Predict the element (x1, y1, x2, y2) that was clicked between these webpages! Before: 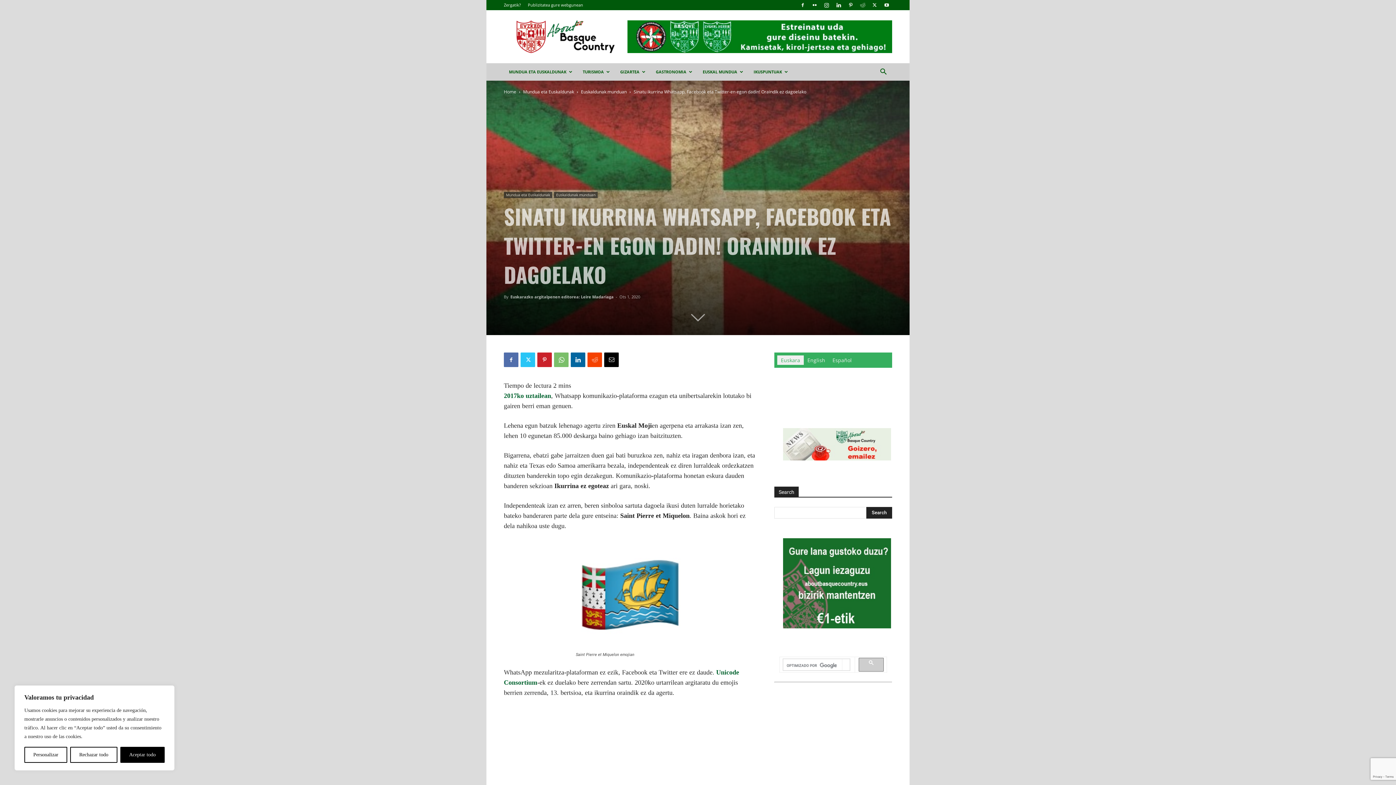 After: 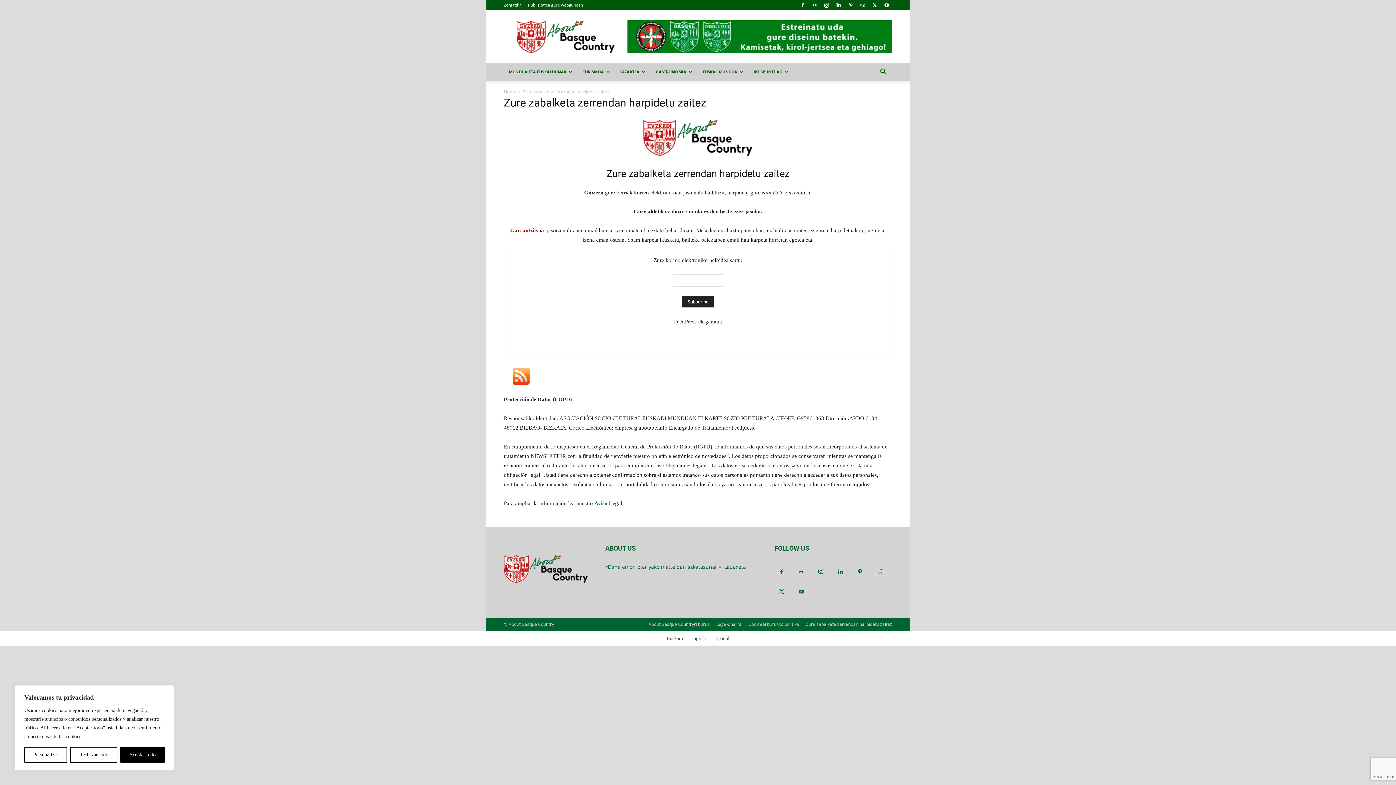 Action: bbox: (783, 428, 891, 460)